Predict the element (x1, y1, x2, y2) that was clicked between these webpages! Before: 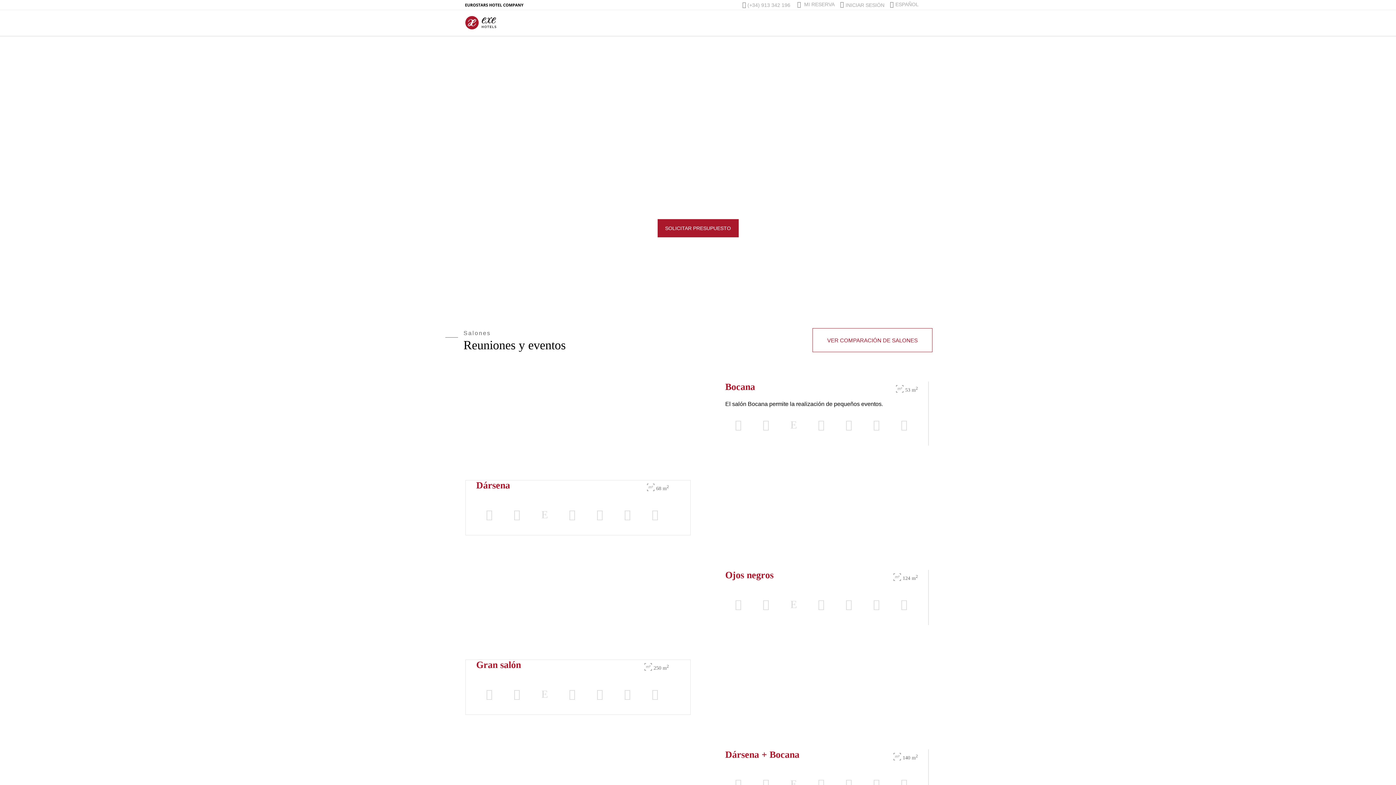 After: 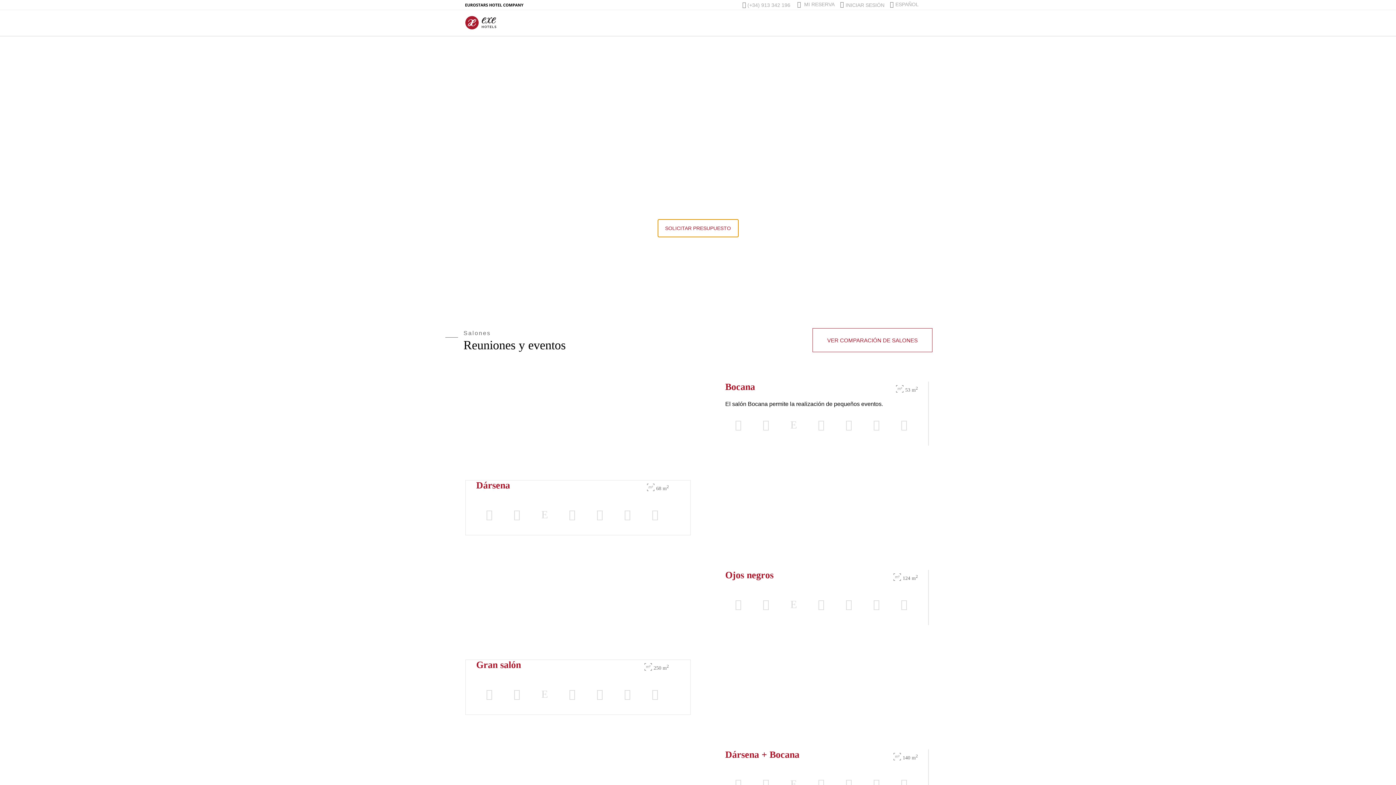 Action: bbox: (657, 219, 738, 237) label: SOLICITAR PRESUPUESTO